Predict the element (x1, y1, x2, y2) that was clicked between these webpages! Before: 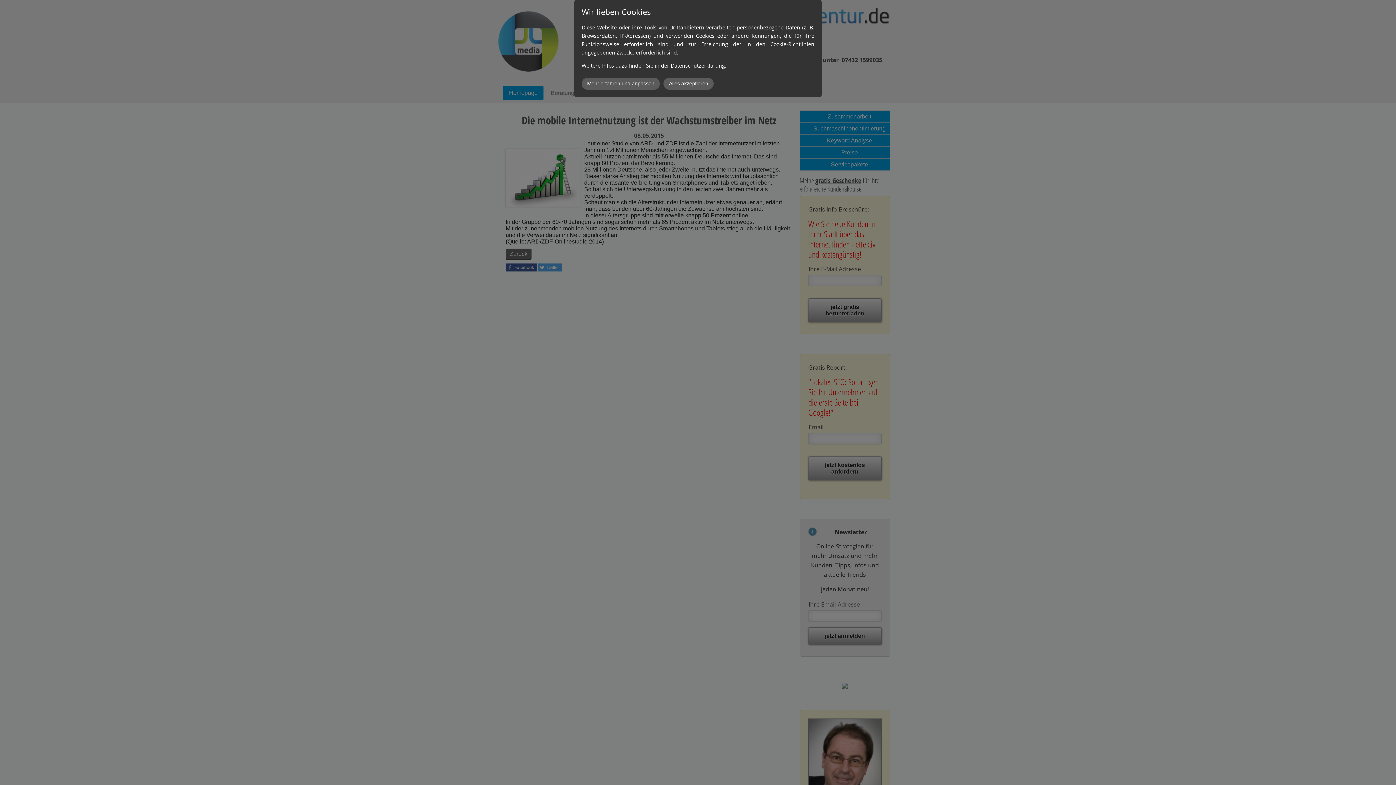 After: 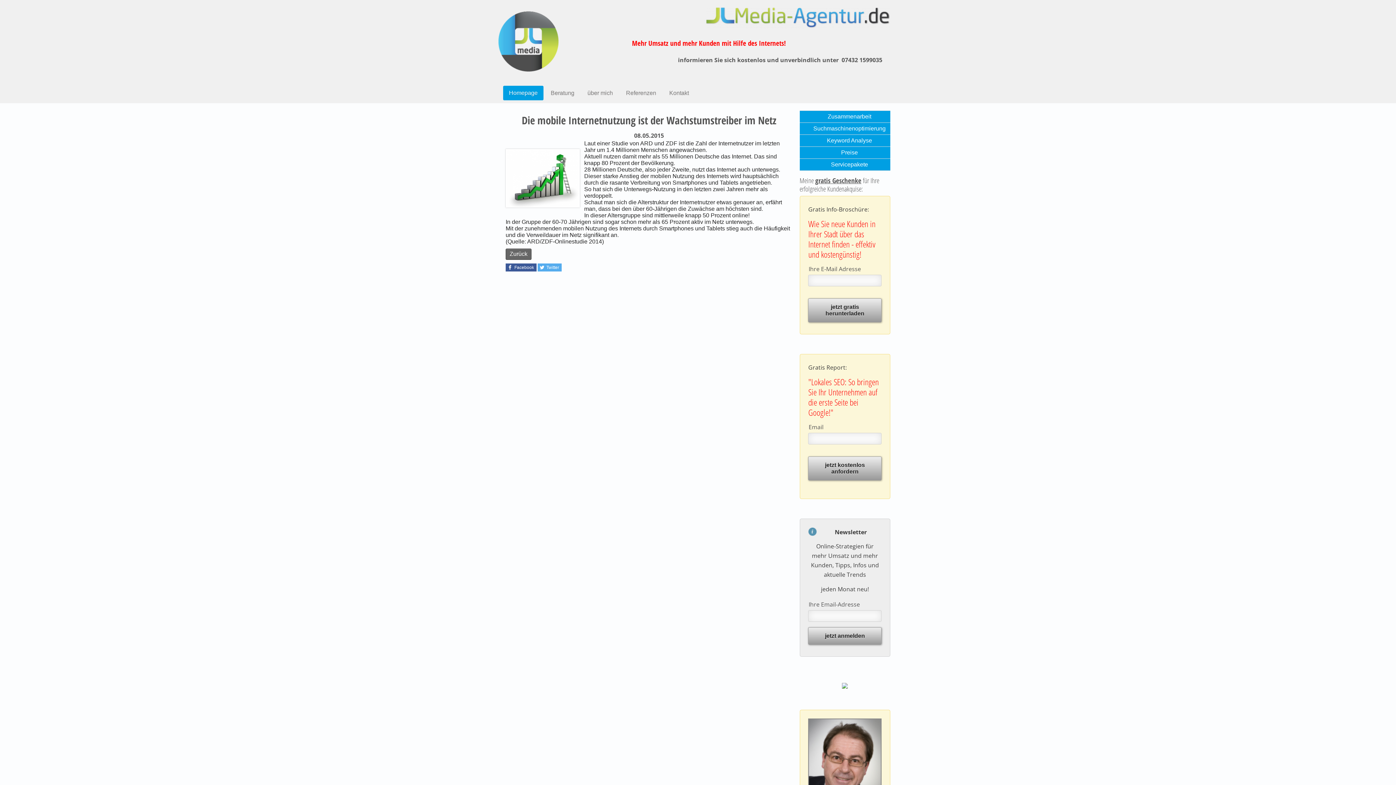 Action: bbox: (663, 77, 713, 89) label: Alles akzeptieren